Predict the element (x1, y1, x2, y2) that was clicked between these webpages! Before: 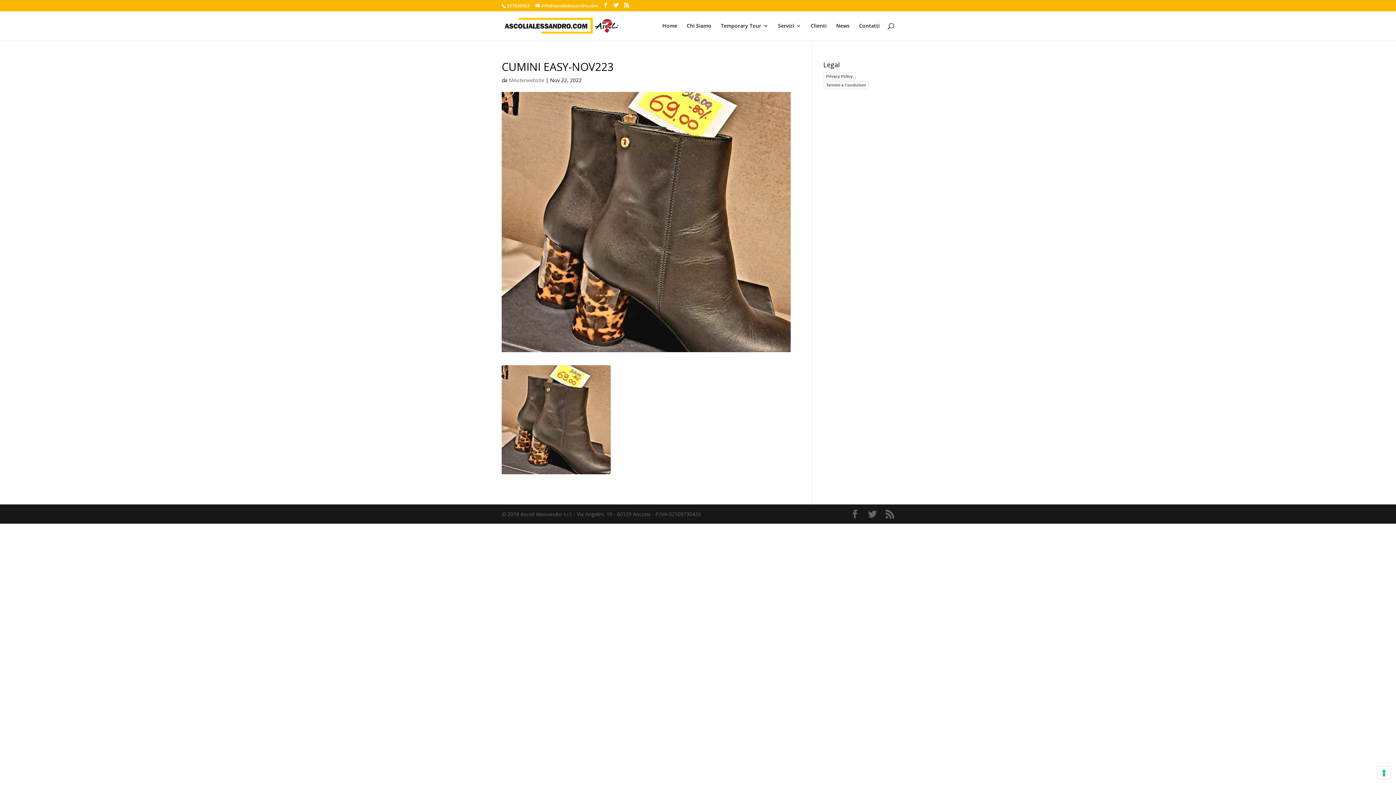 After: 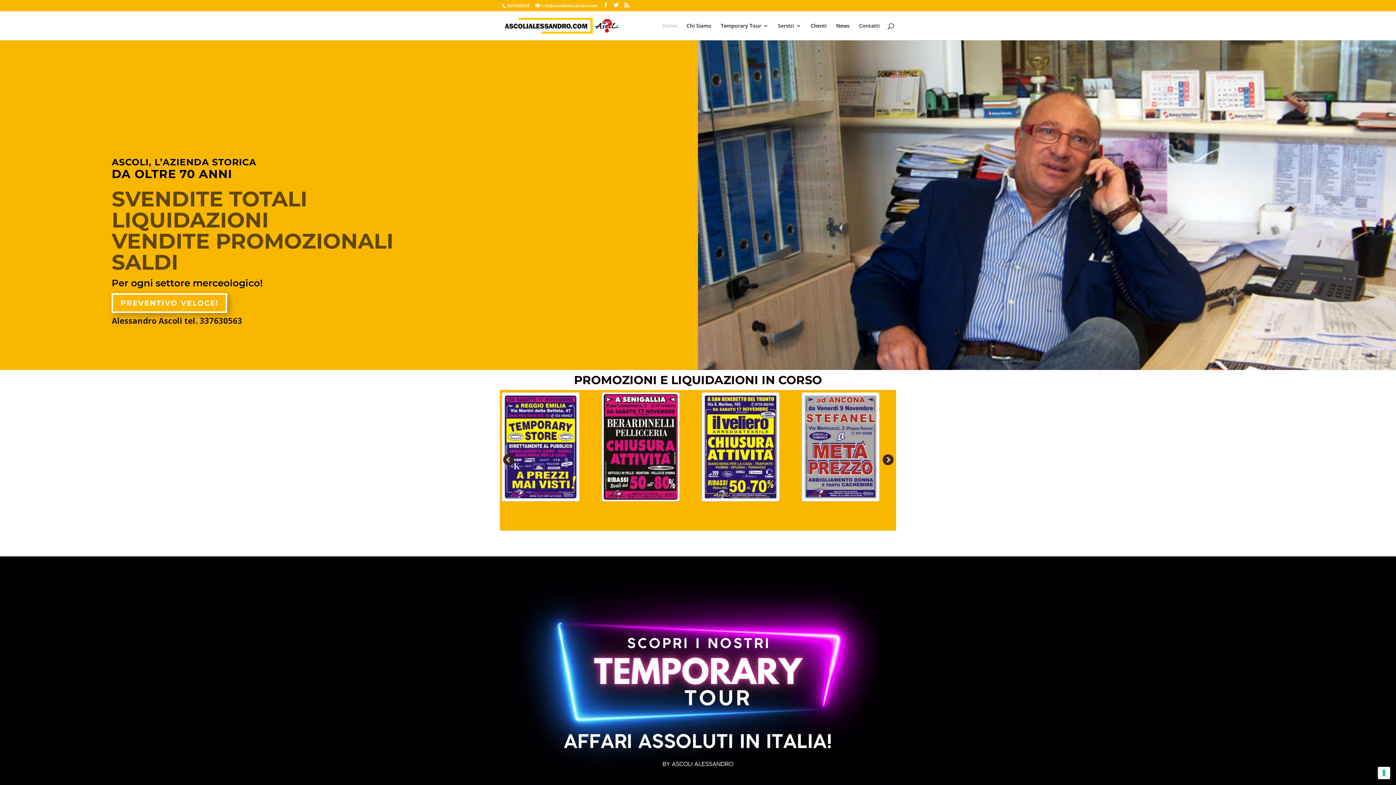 Action: label: Home bbox: (662, 23, 677, 40)